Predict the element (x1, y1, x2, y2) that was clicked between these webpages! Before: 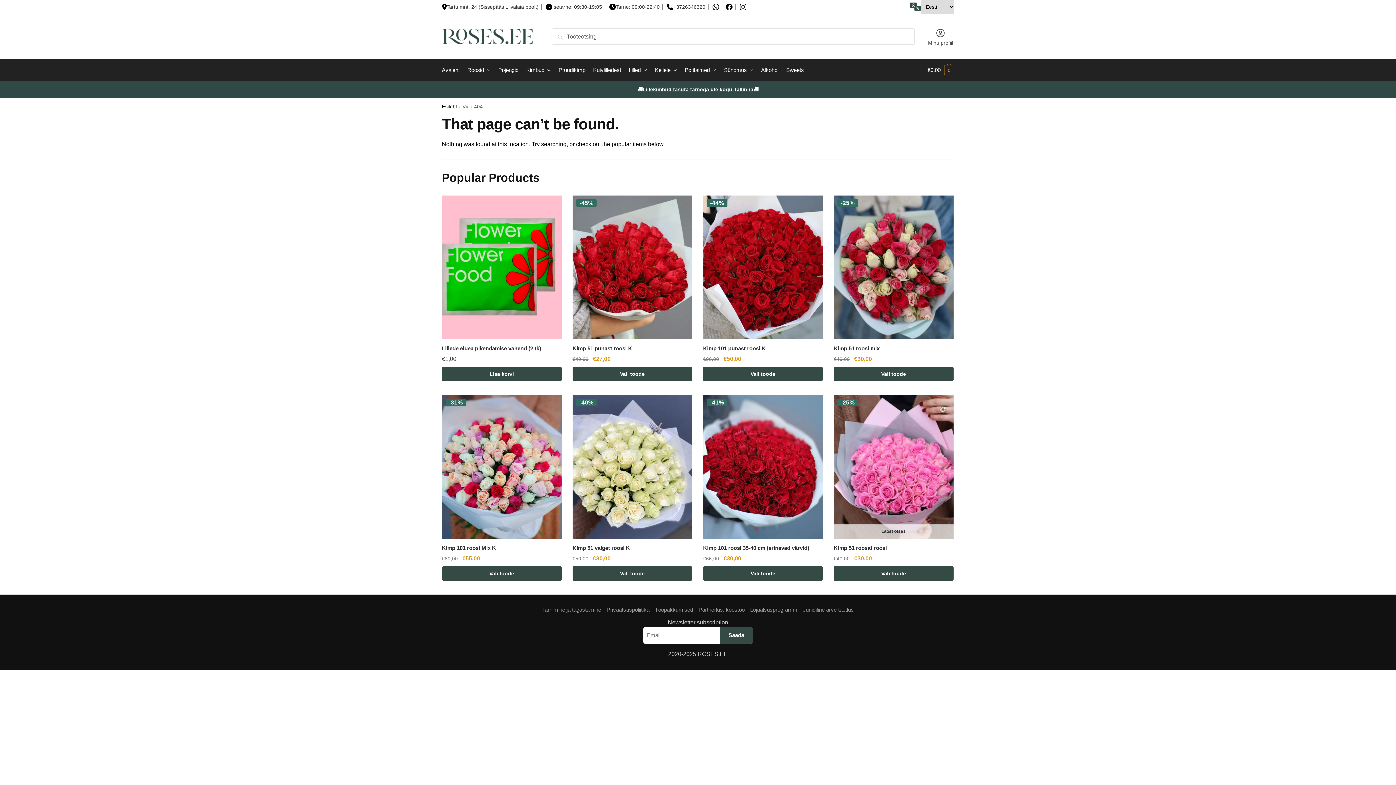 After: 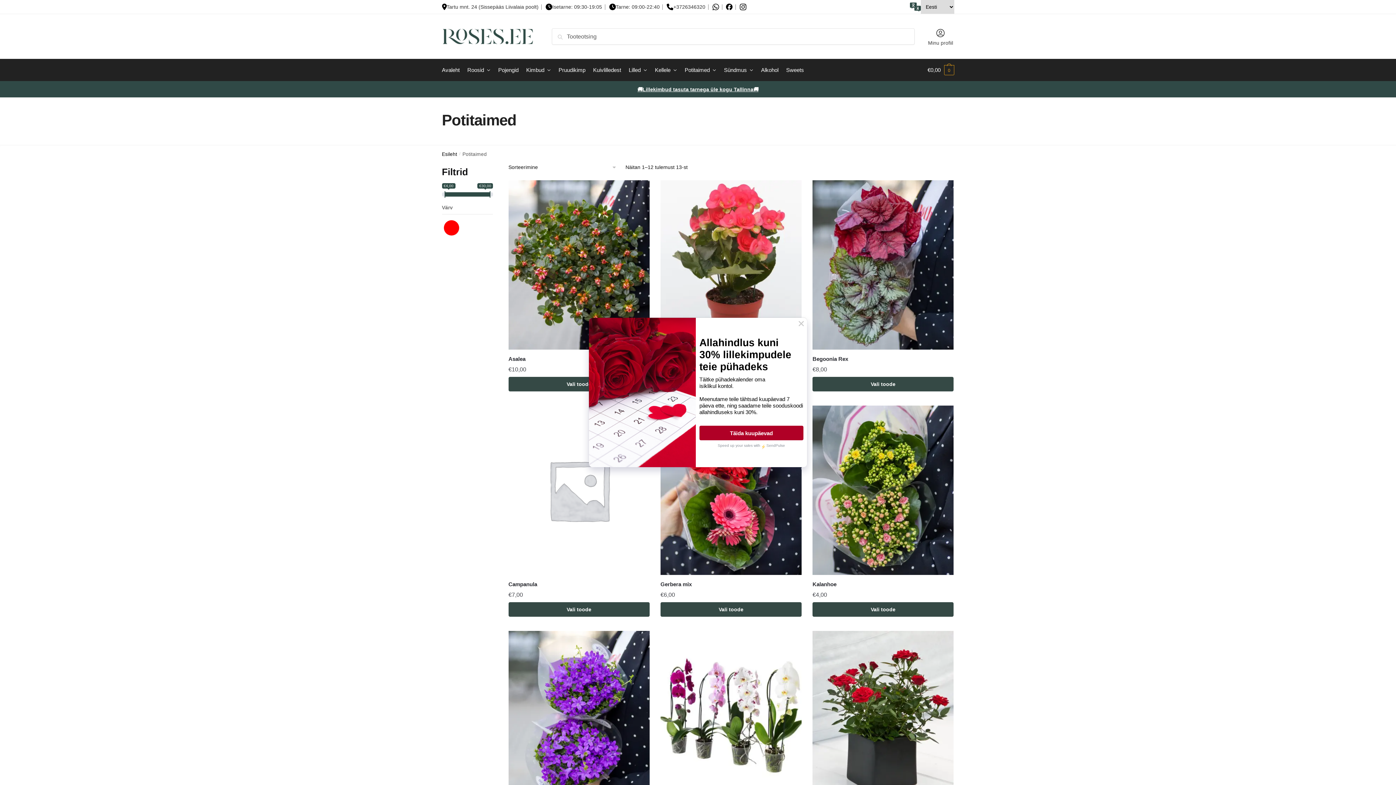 Action: label: Potitaimed bbox: (681, 59, 719, 81)